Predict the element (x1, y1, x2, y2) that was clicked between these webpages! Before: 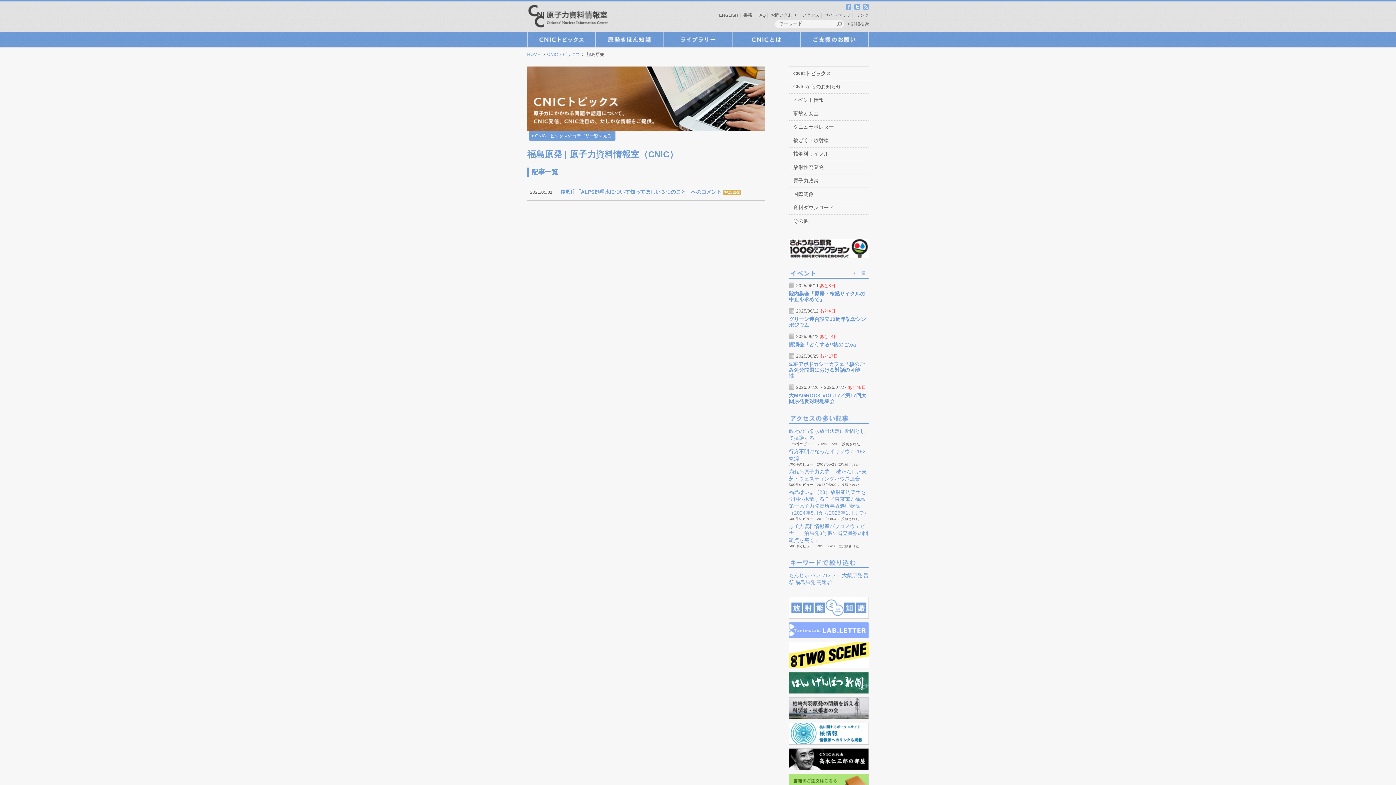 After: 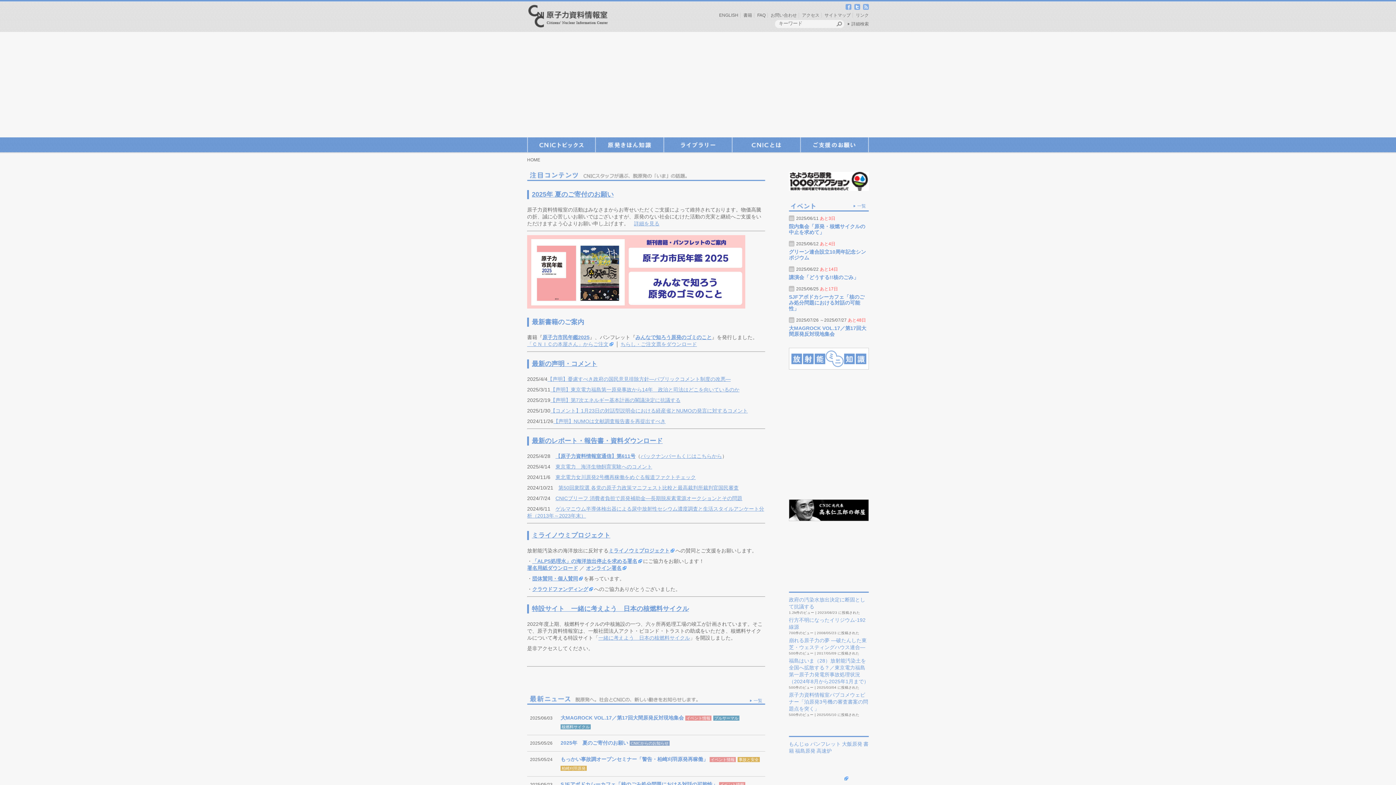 Action: bbox: (528, 24, 608, 29)